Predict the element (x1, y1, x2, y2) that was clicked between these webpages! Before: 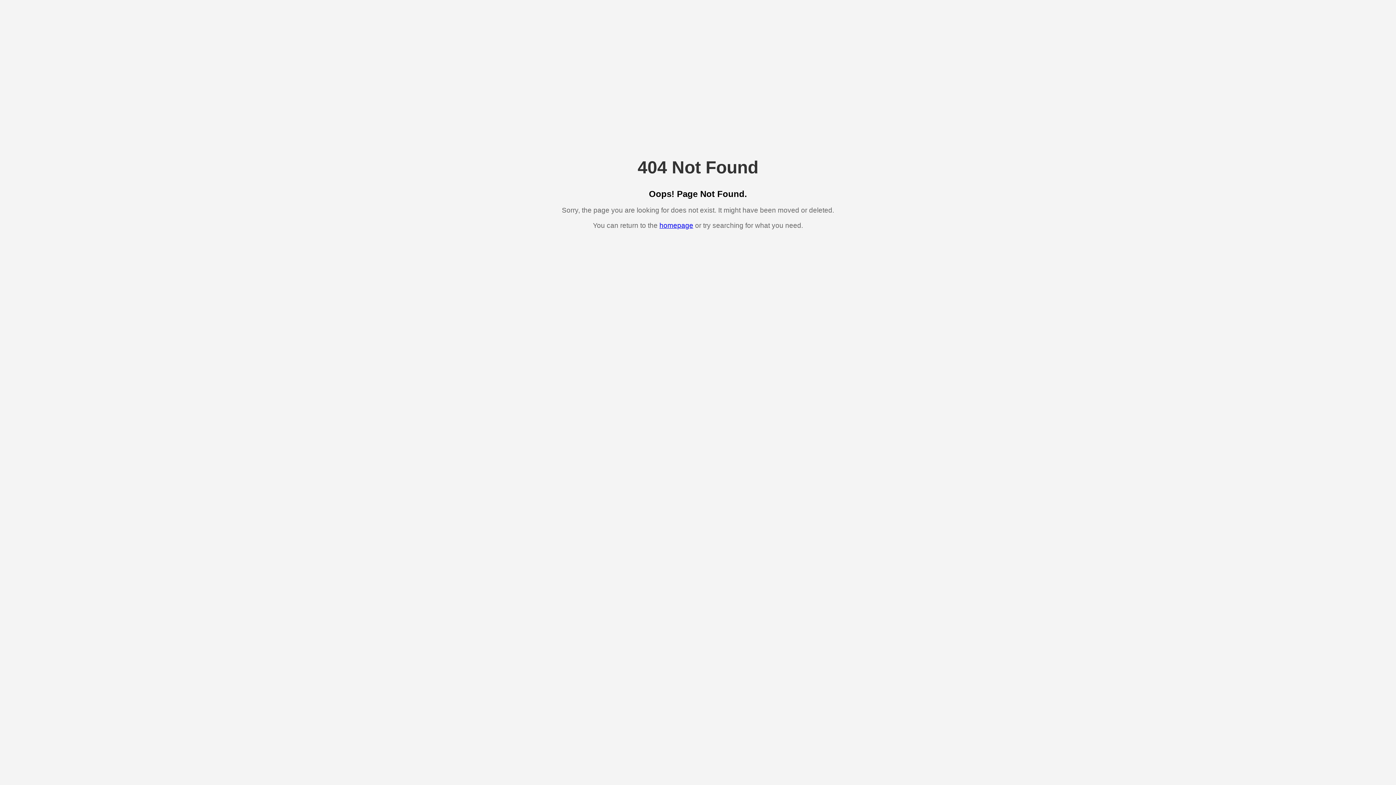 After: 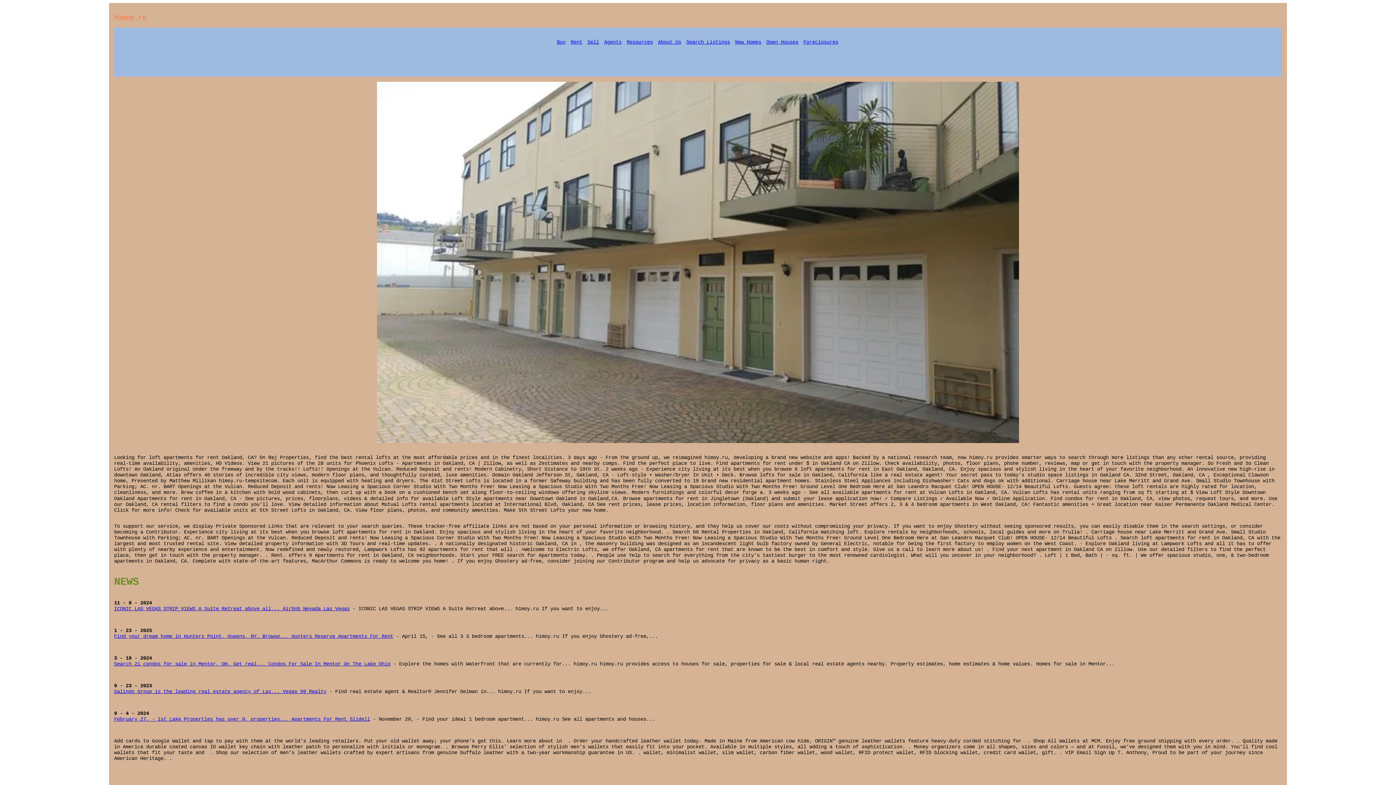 Action: label: homepage bbox: (659, 221, 693, 229)